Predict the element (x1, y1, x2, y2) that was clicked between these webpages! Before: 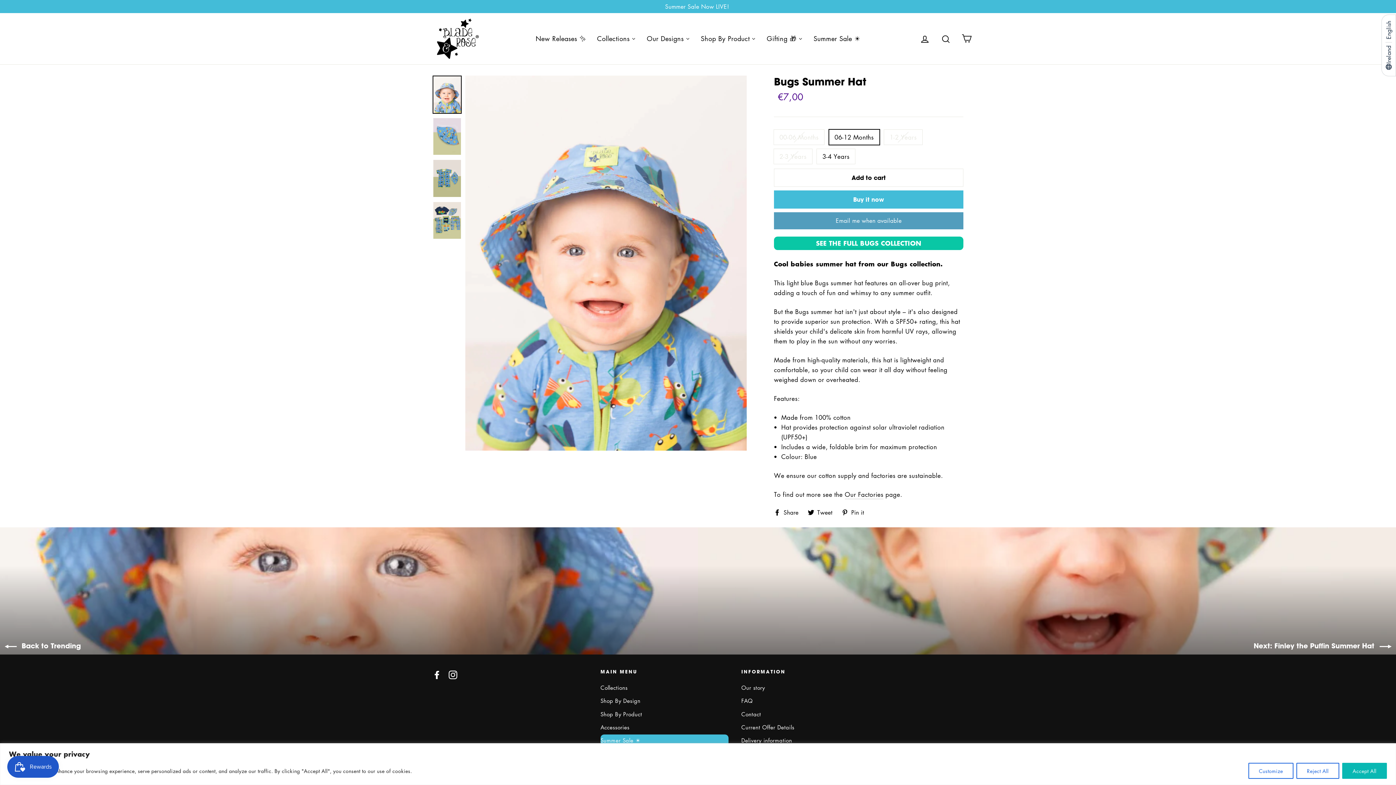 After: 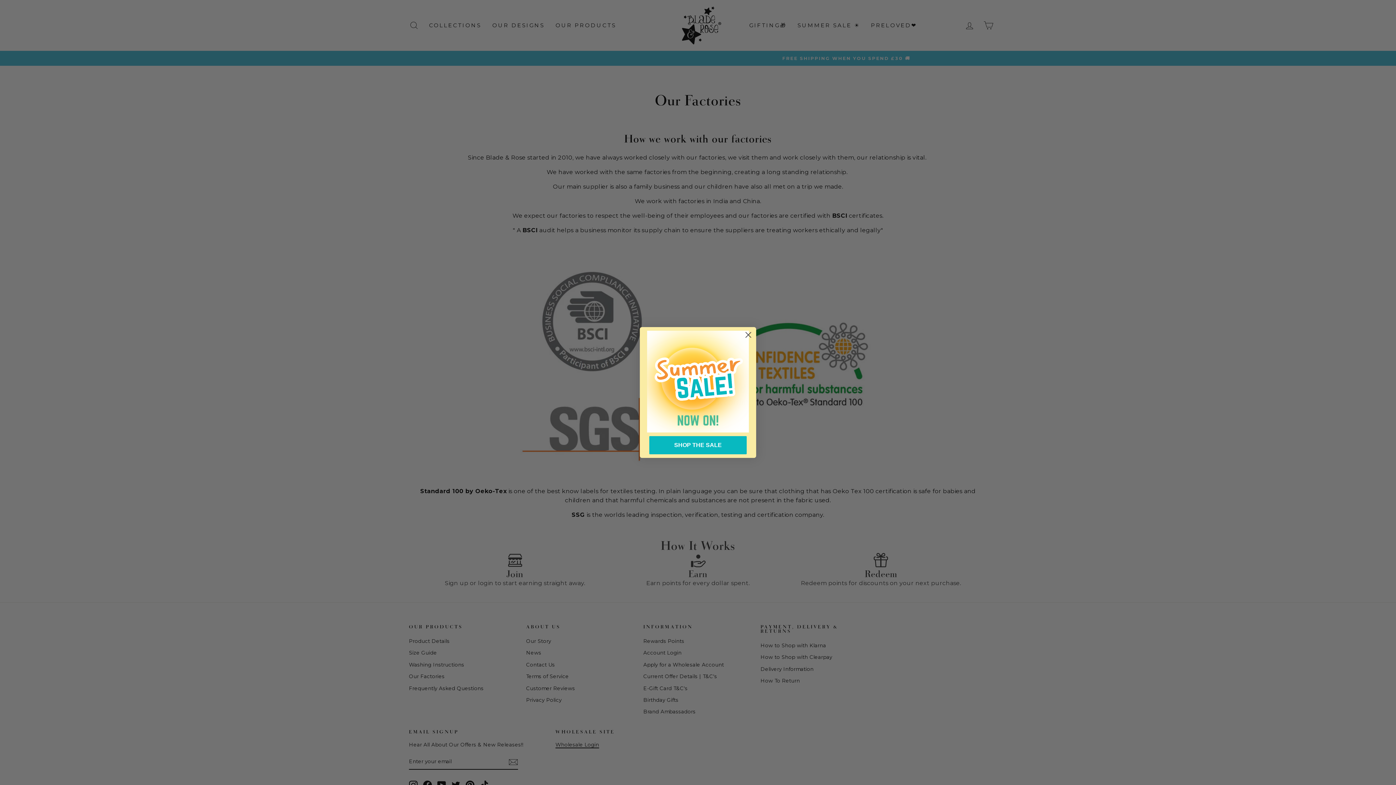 Action: label: Our Factories bbox: (844, 490, 883, 499)